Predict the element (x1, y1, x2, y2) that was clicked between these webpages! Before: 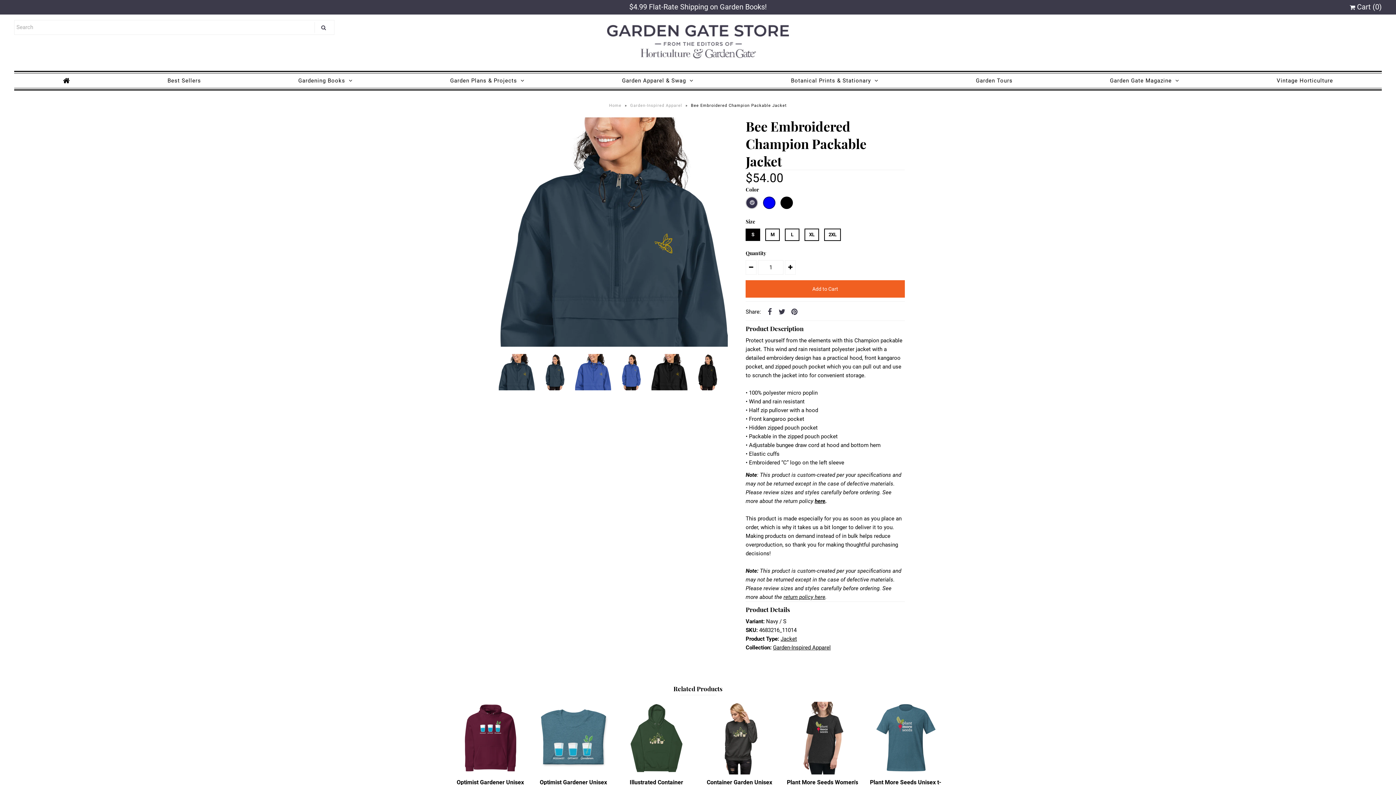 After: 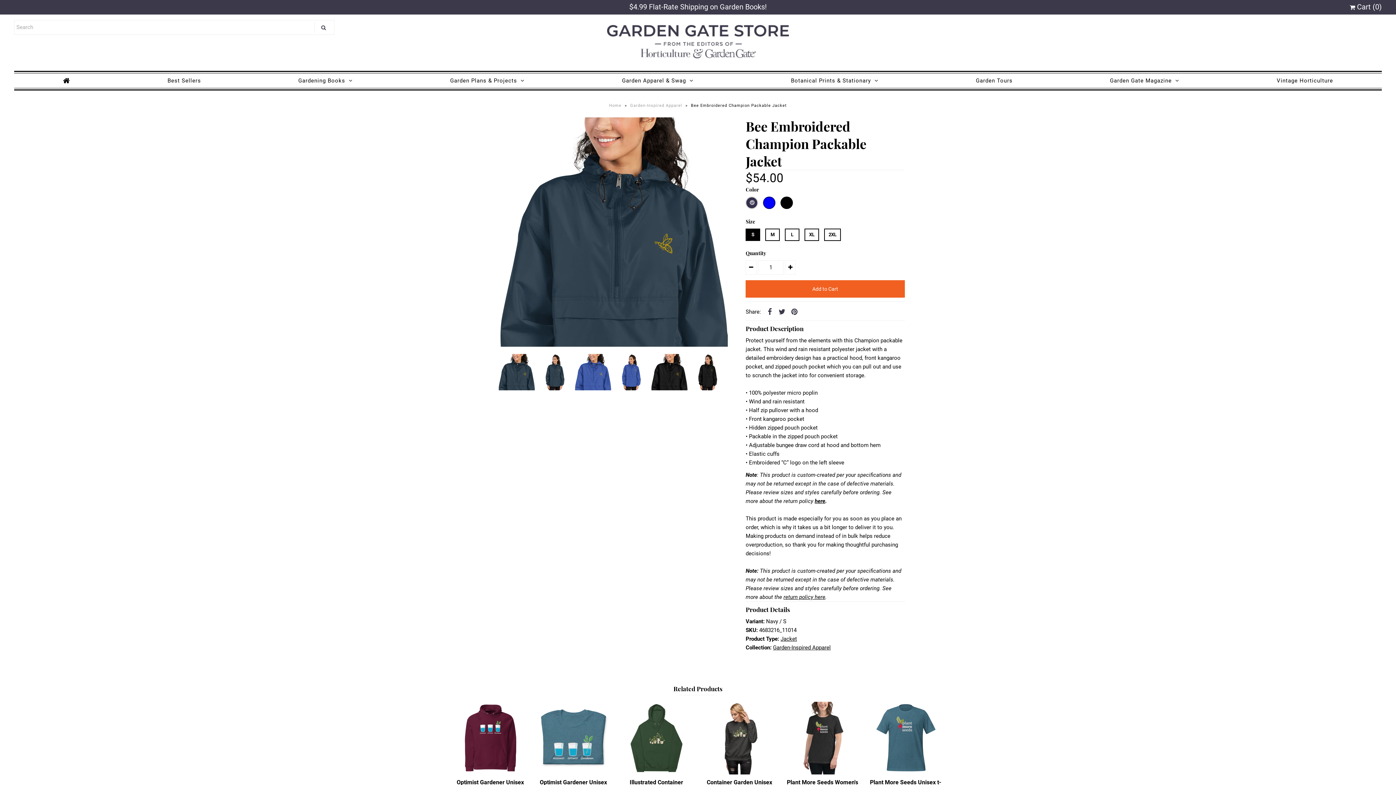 Action: bbox: (764, 306, 775, 317)